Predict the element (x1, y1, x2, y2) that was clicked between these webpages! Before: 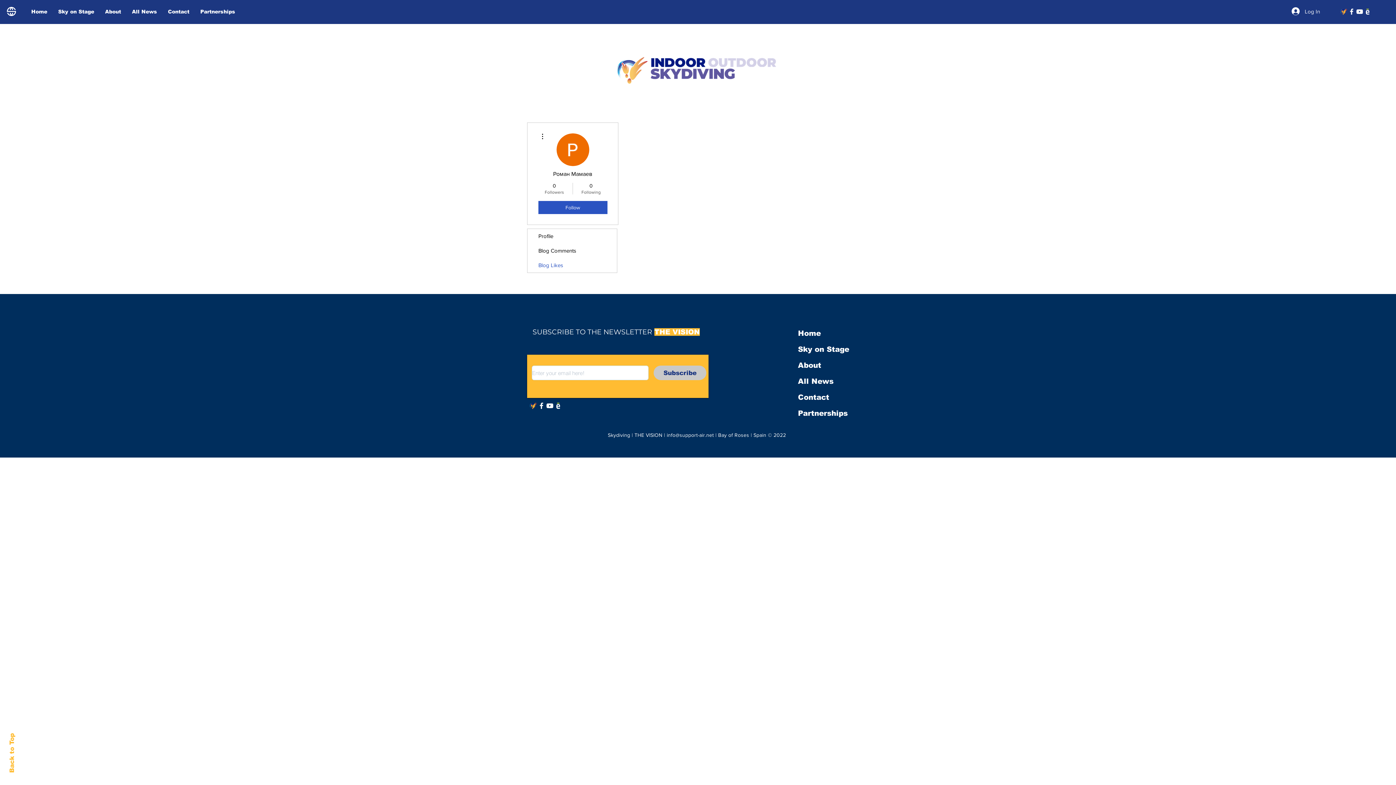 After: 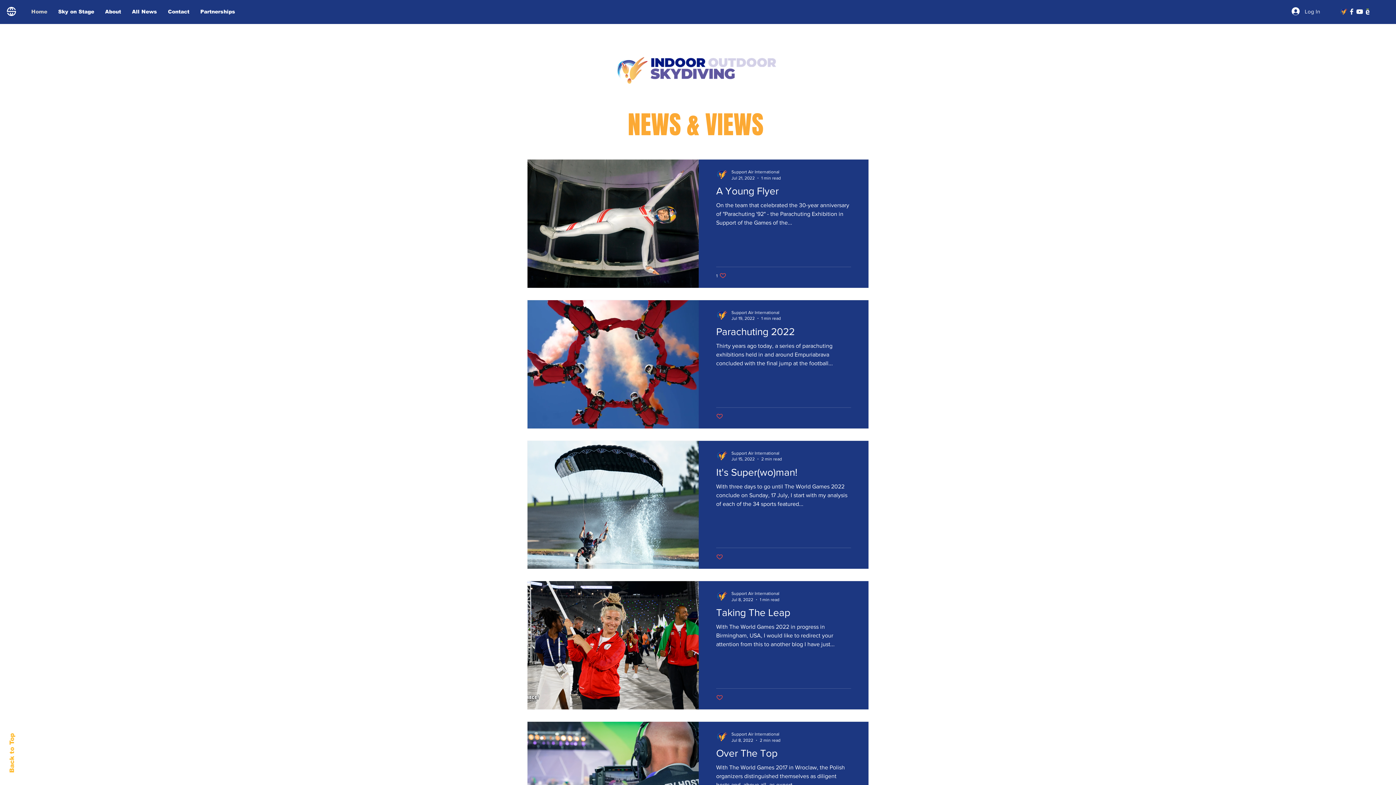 Action: label: Home bbox: (794, 325, 874, 341)